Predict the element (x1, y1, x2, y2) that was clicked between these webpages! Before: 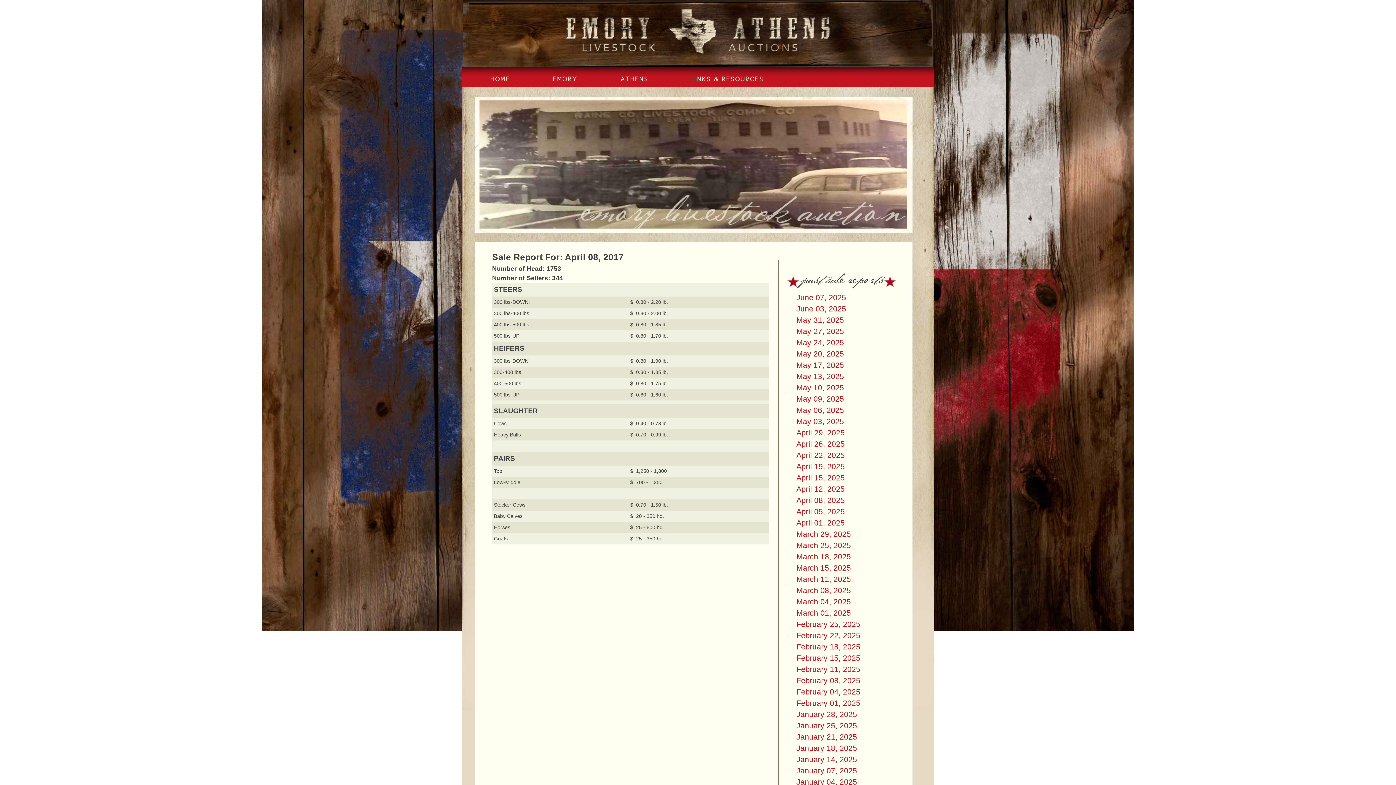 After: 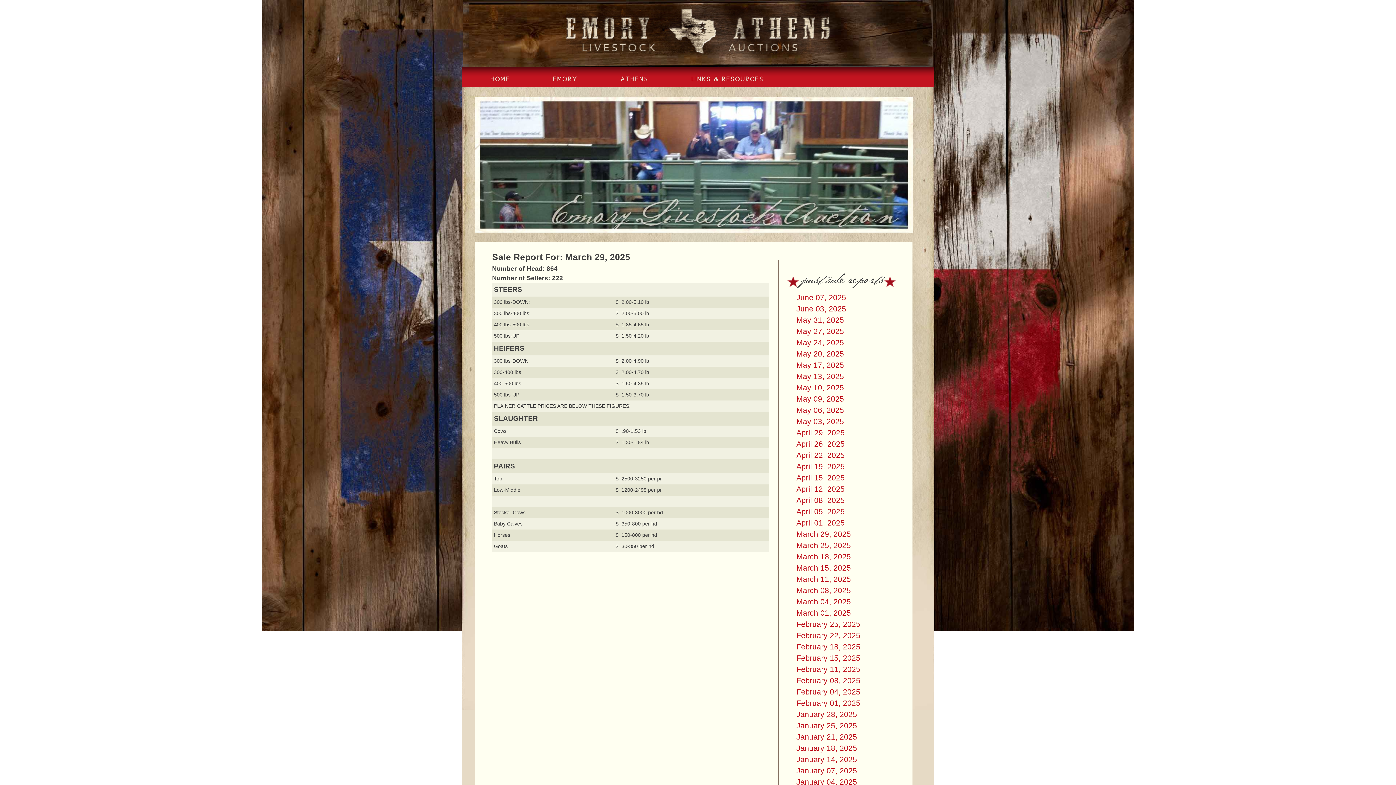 Action: label: March 29, 2025 bbox: (796, 530, 851, 538)